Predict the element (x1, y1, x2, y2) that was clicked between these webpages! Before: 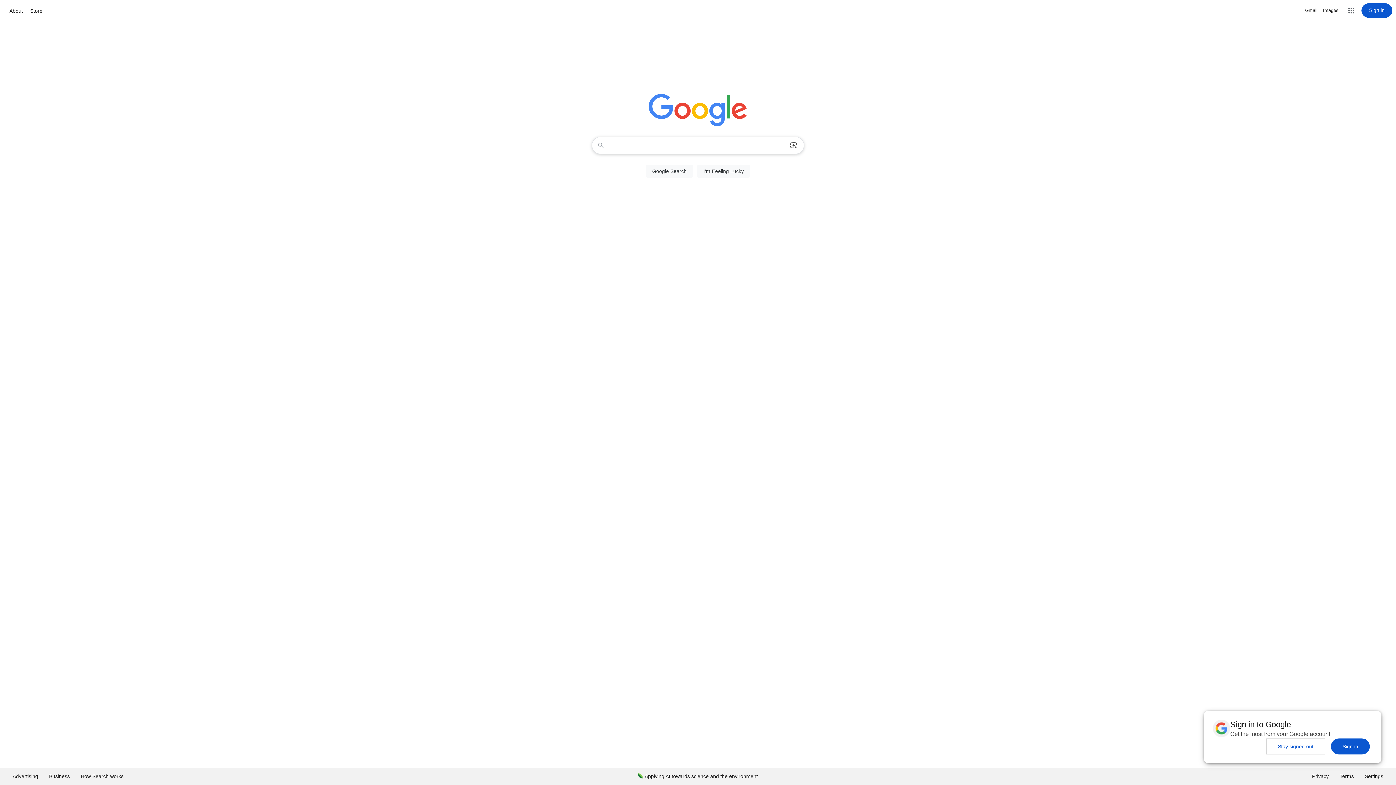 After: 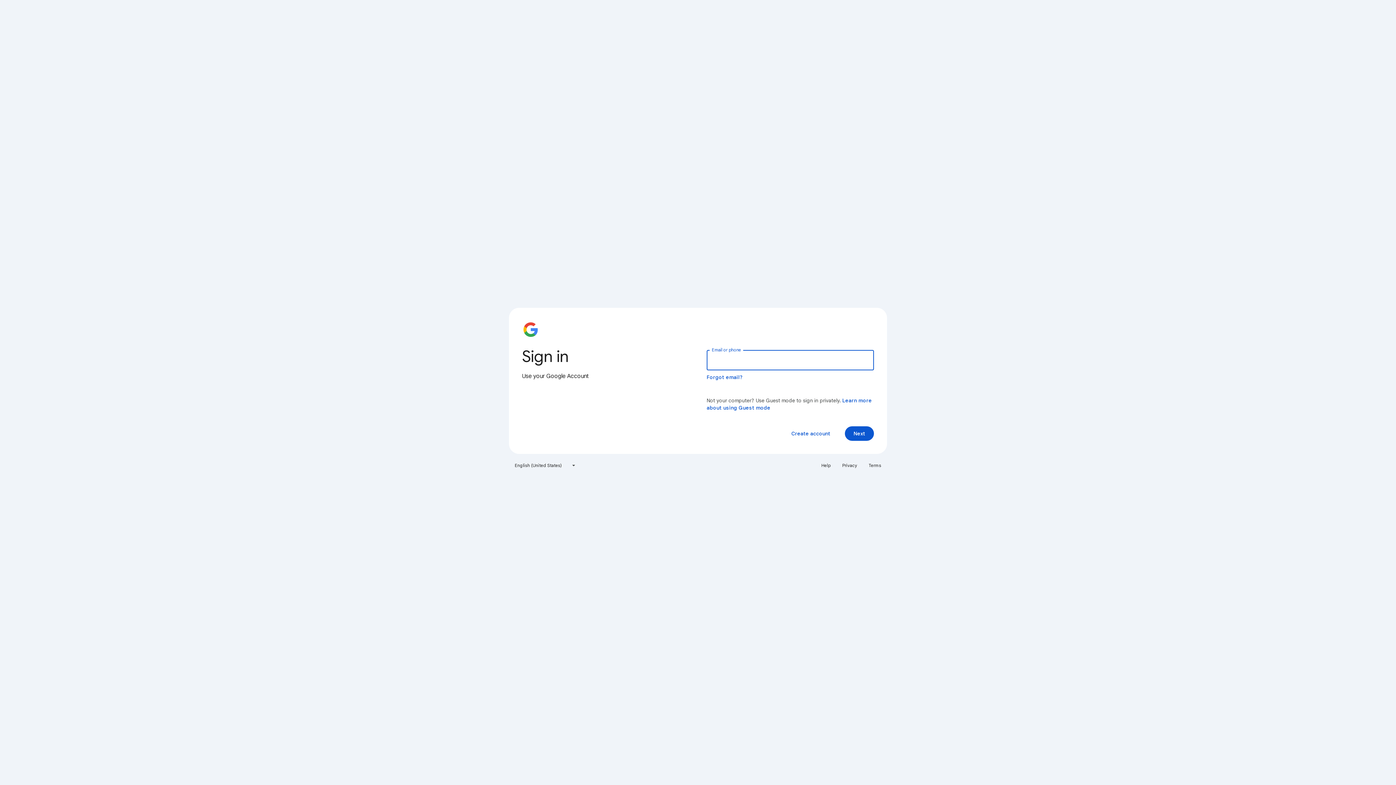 Action: label: Sign in bbox: (1361, 3, 1392, 17)